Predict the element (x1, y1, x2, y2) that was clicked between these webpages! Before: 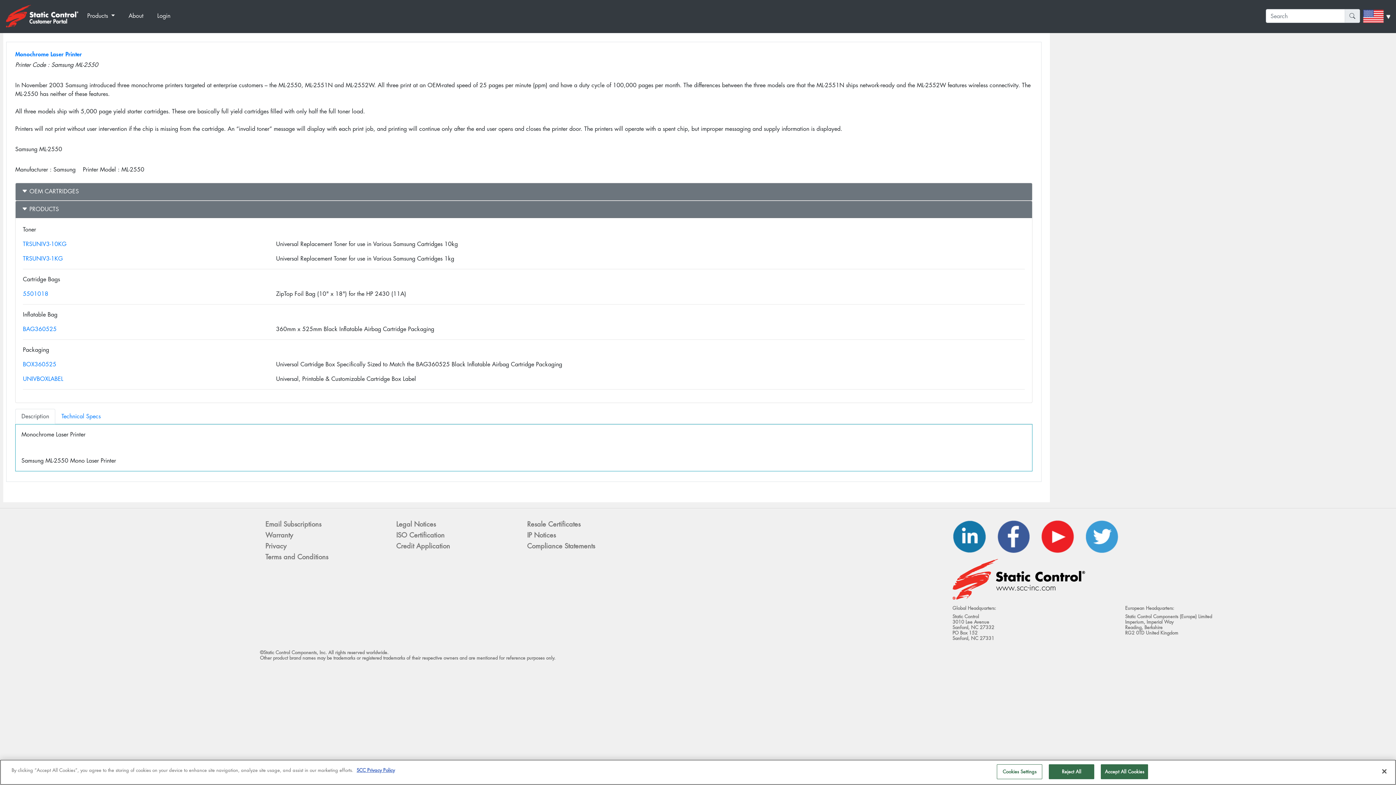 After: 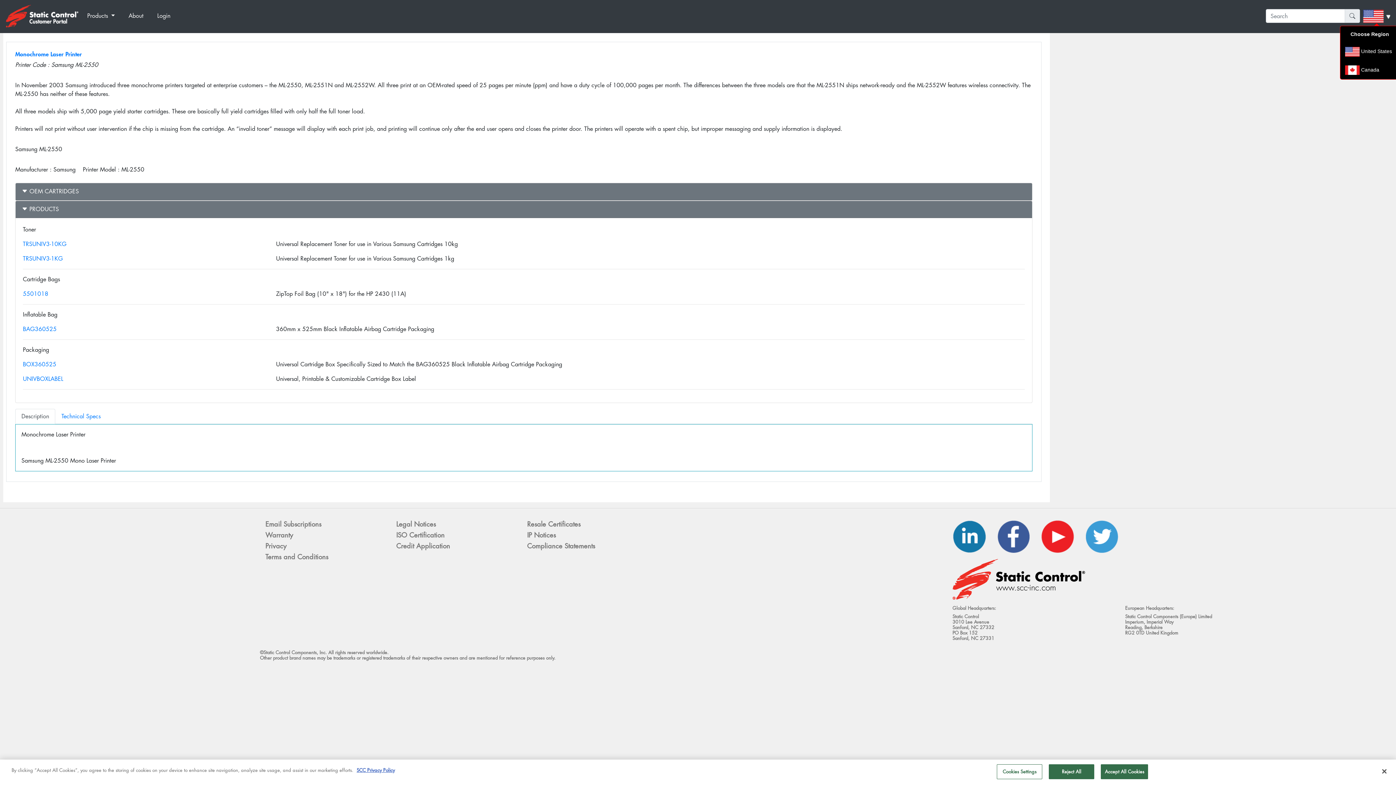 Action: bbox: (1363, 9, 1390, 22)